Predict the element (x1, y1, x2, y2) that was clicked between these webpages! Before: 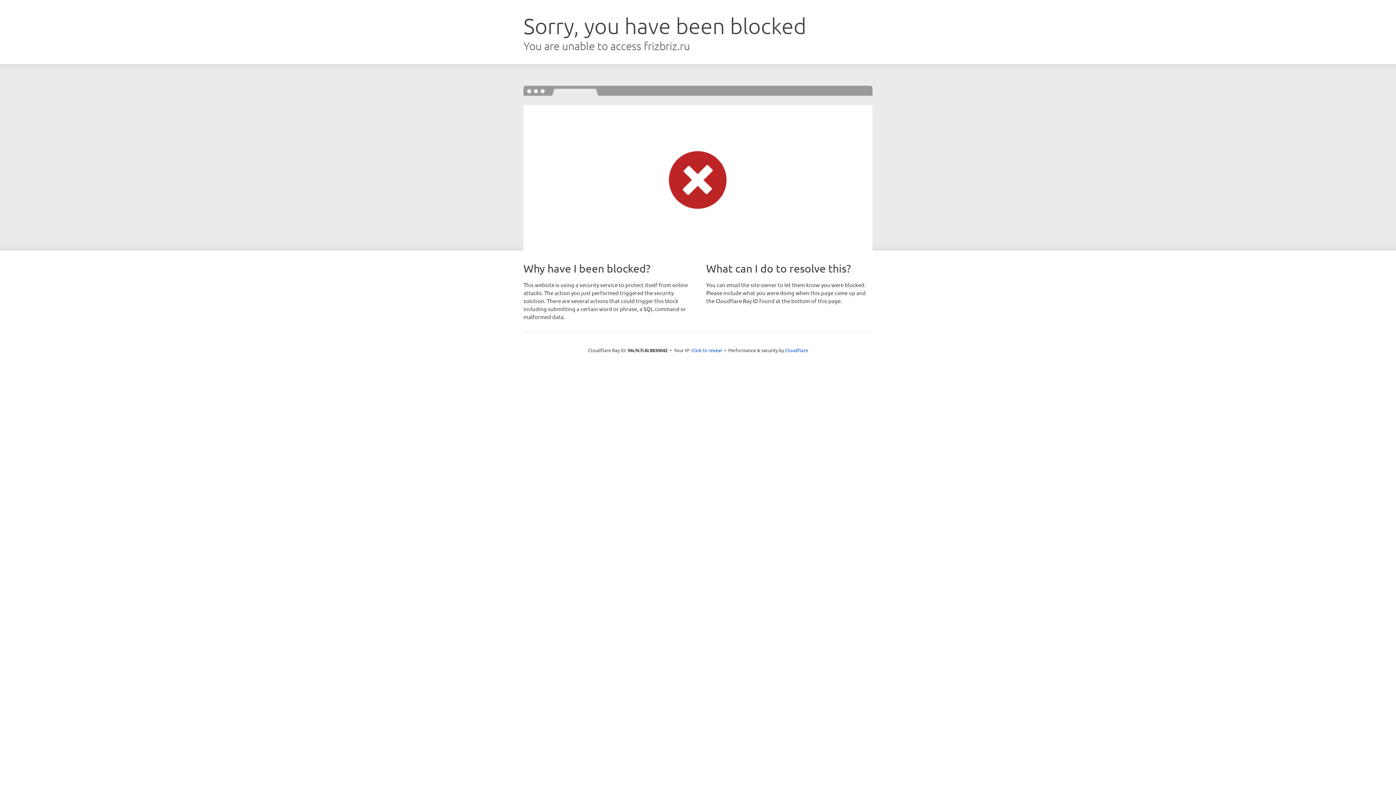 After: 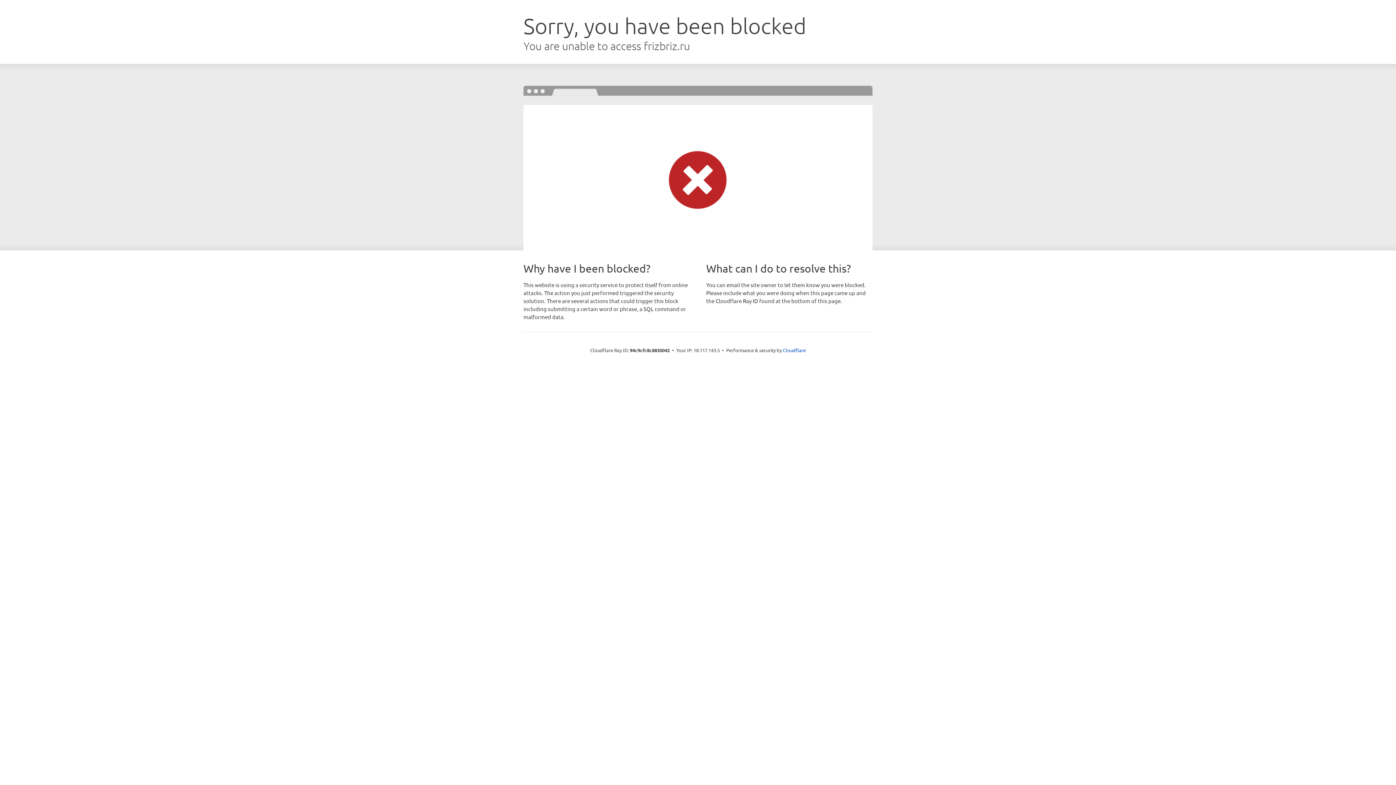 Action: bbox: (691, 346, 722, 353) label: Click to reveal